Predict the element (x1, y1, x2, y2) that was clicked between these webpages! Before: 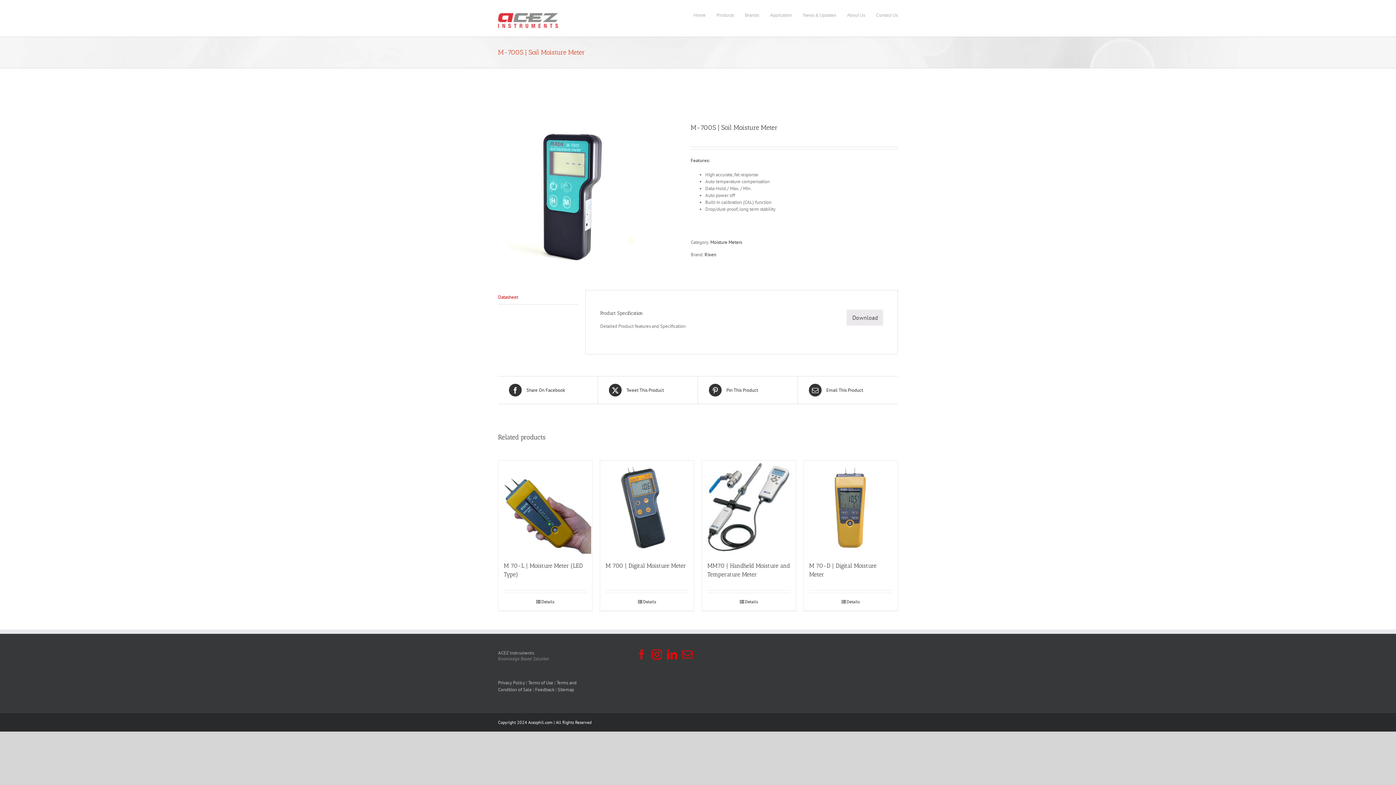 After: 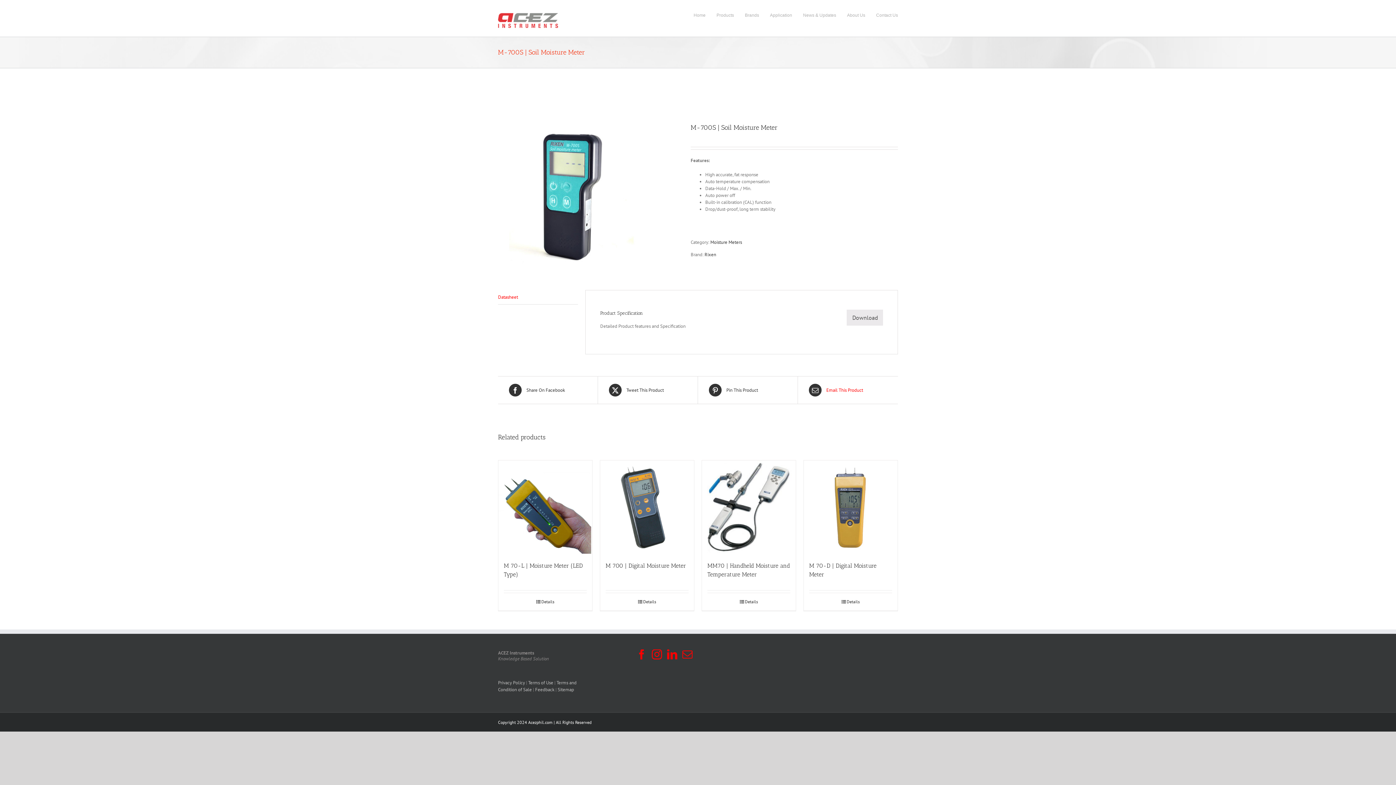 Action: label:  Email This Product bbox: (809, 383, 887, 396)